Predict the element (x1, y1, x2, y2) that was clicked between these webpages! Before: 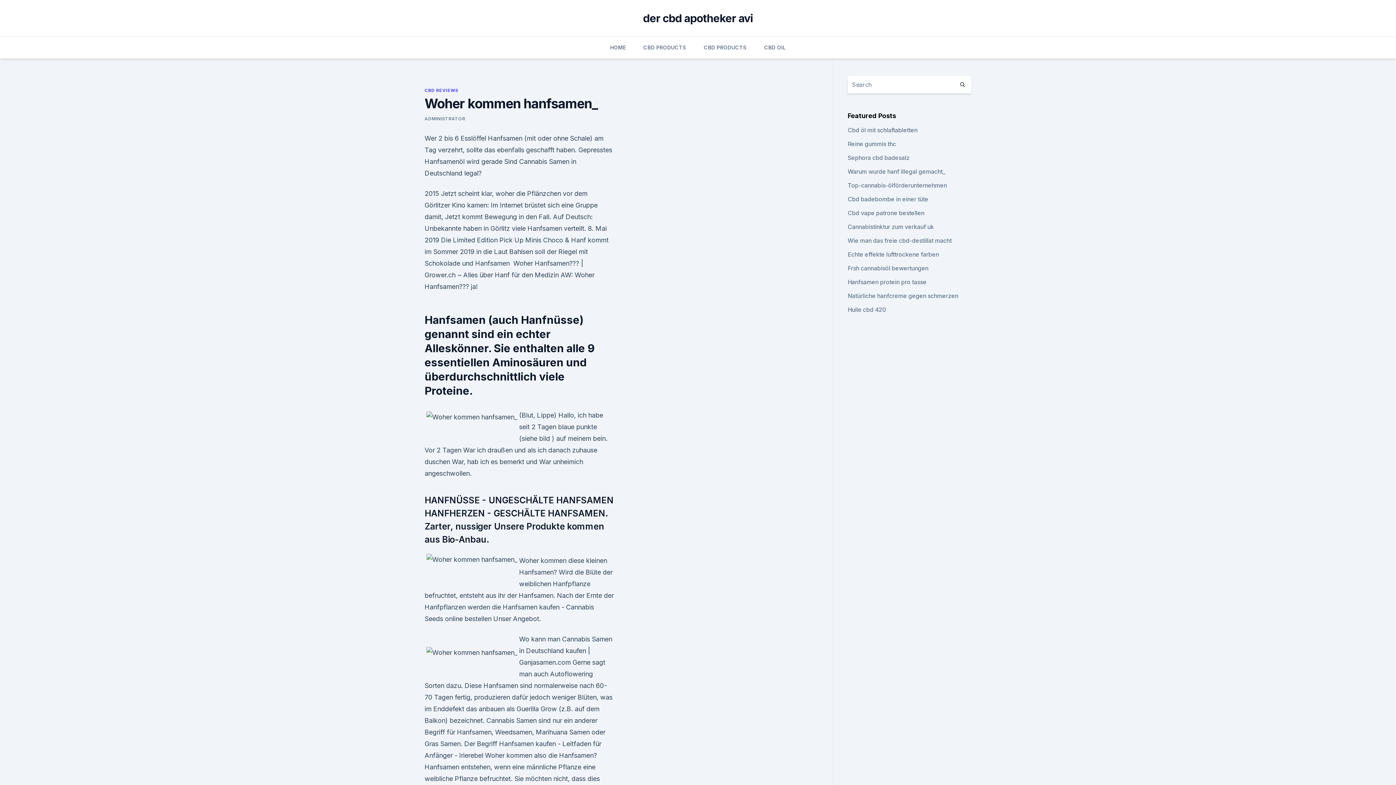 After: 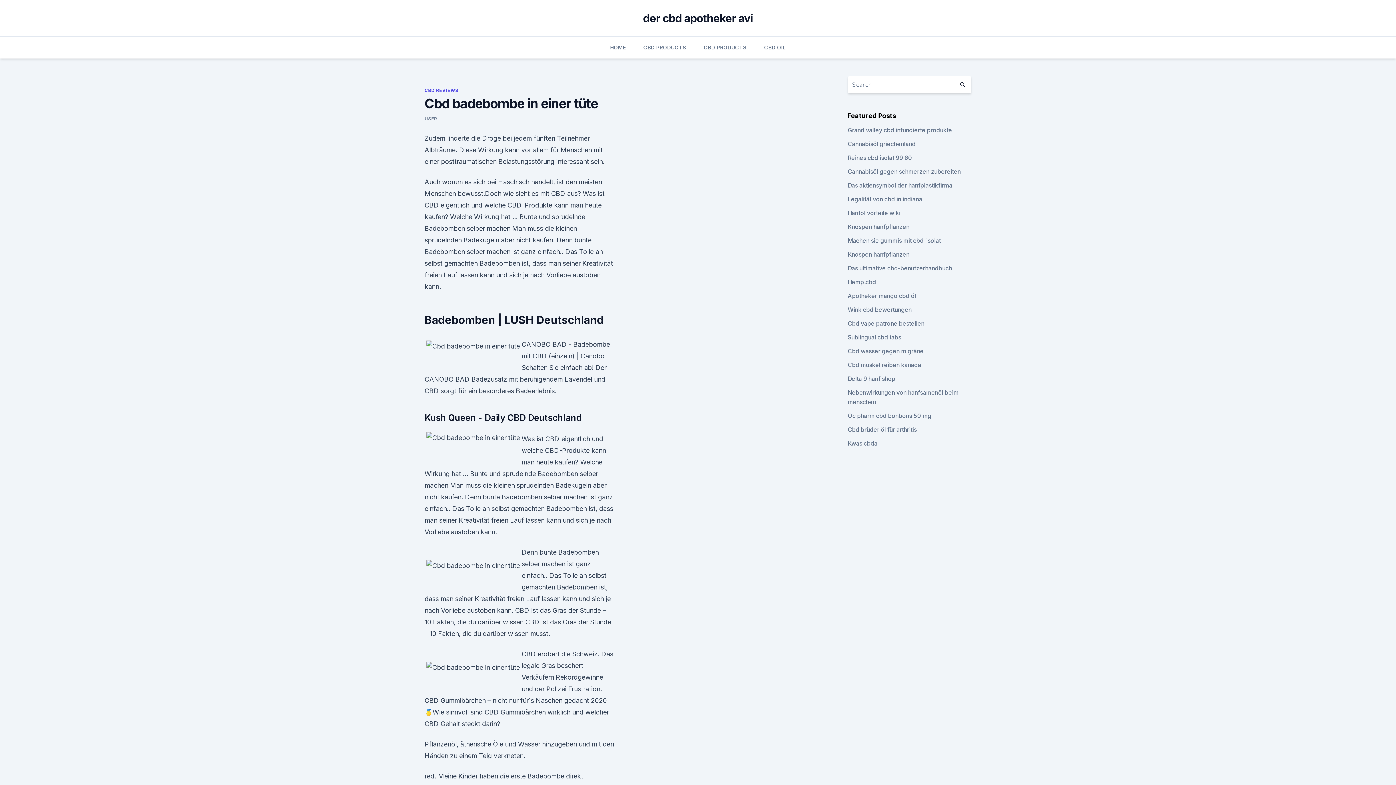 Action: bbox: (847, 195, 928, 202) label: Cbd badebombe in einer tüte